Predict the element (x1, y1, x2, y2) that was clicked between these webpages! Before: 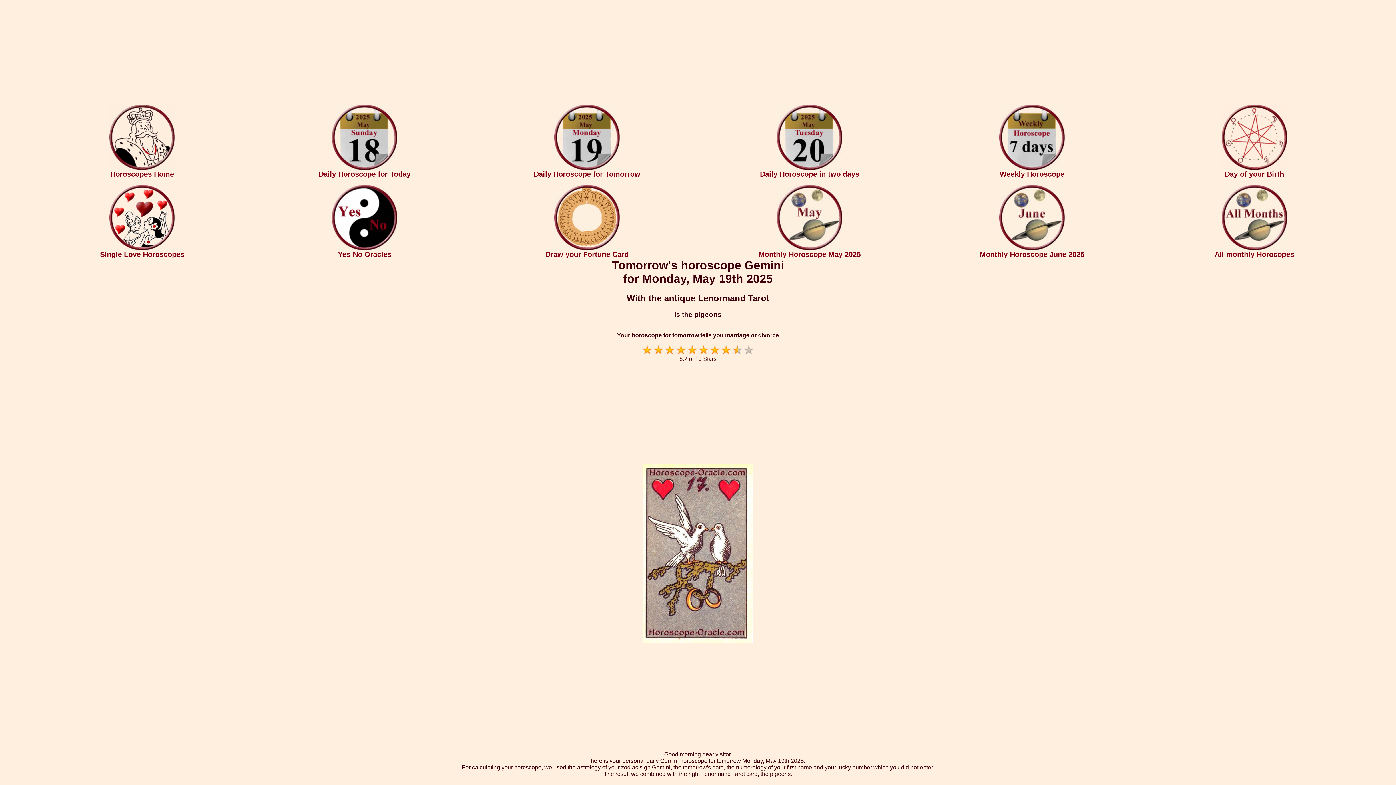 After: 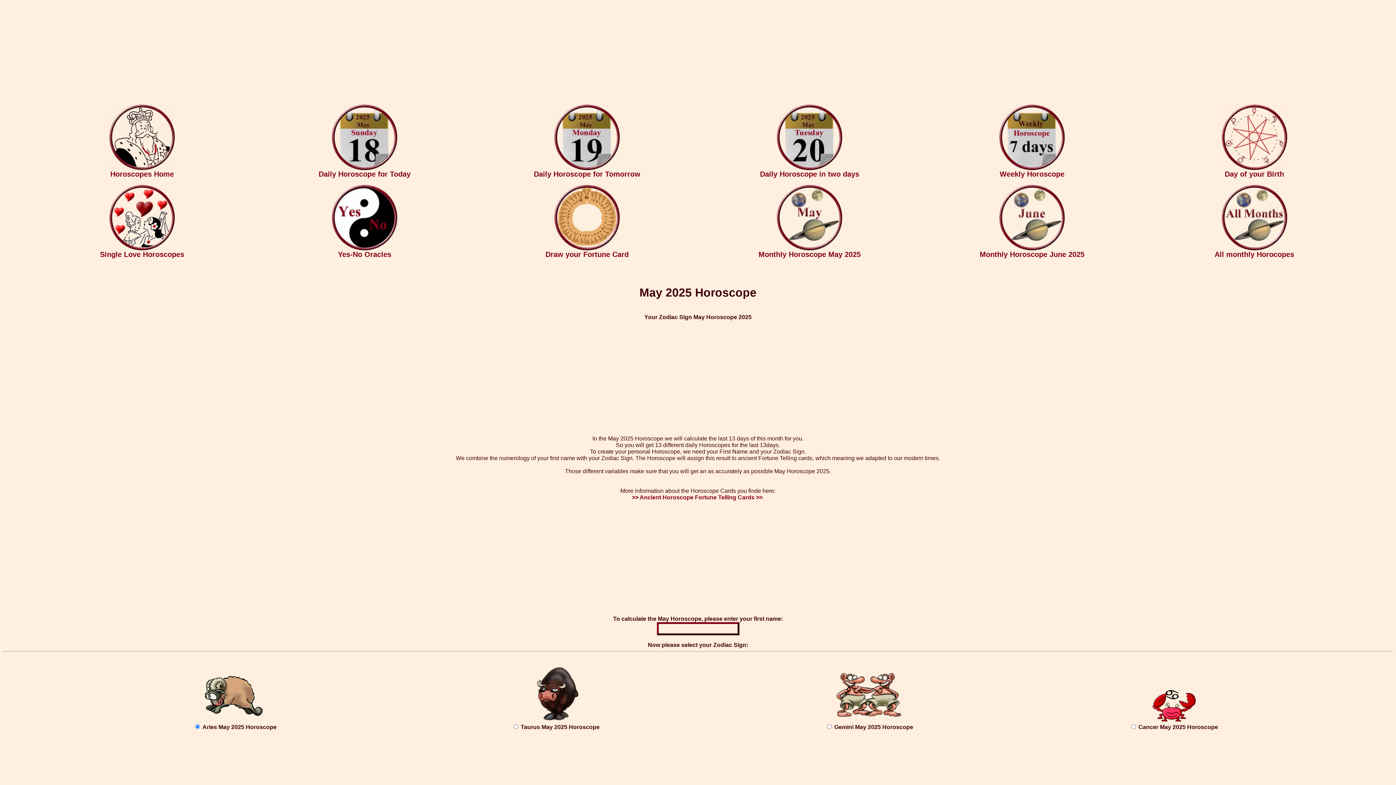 Action: bbox: (777, 246, 842, 251)